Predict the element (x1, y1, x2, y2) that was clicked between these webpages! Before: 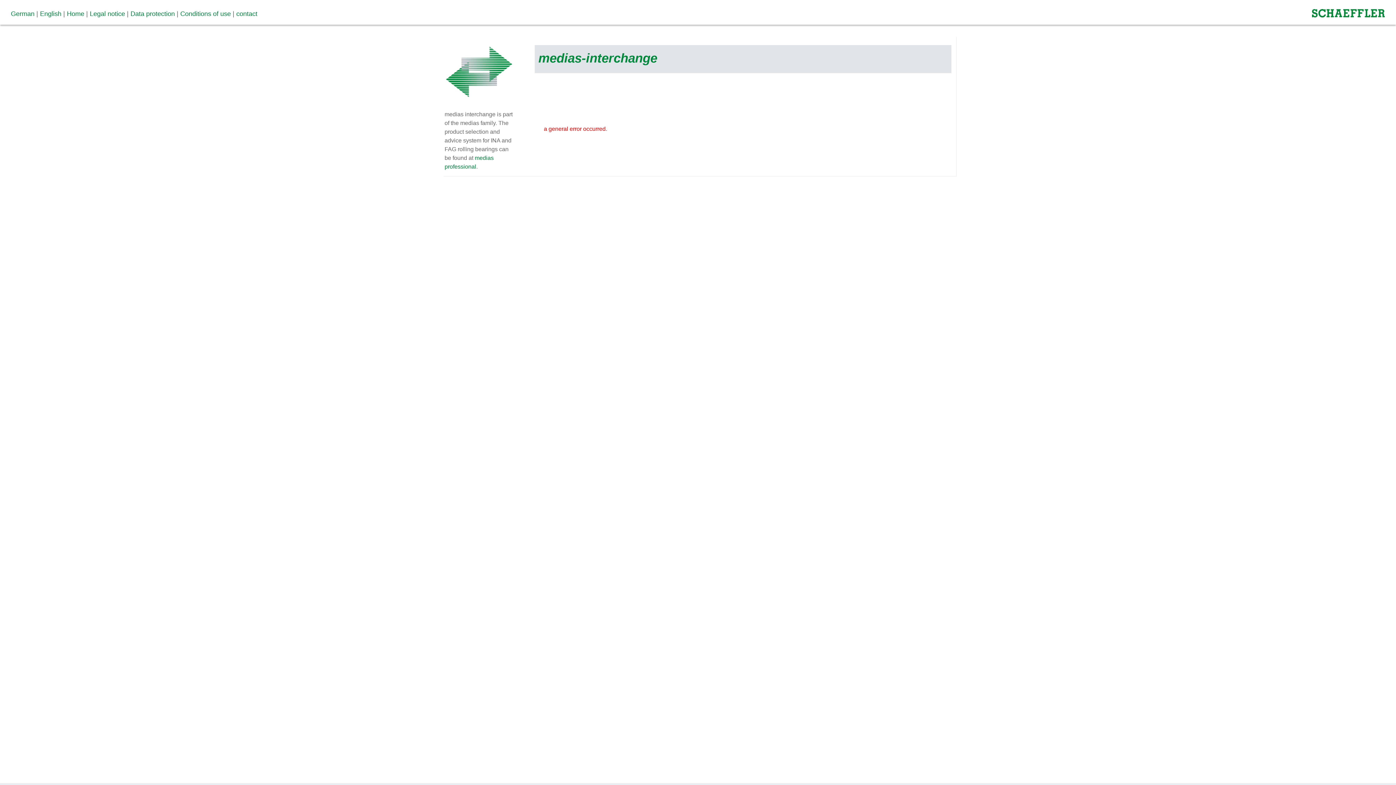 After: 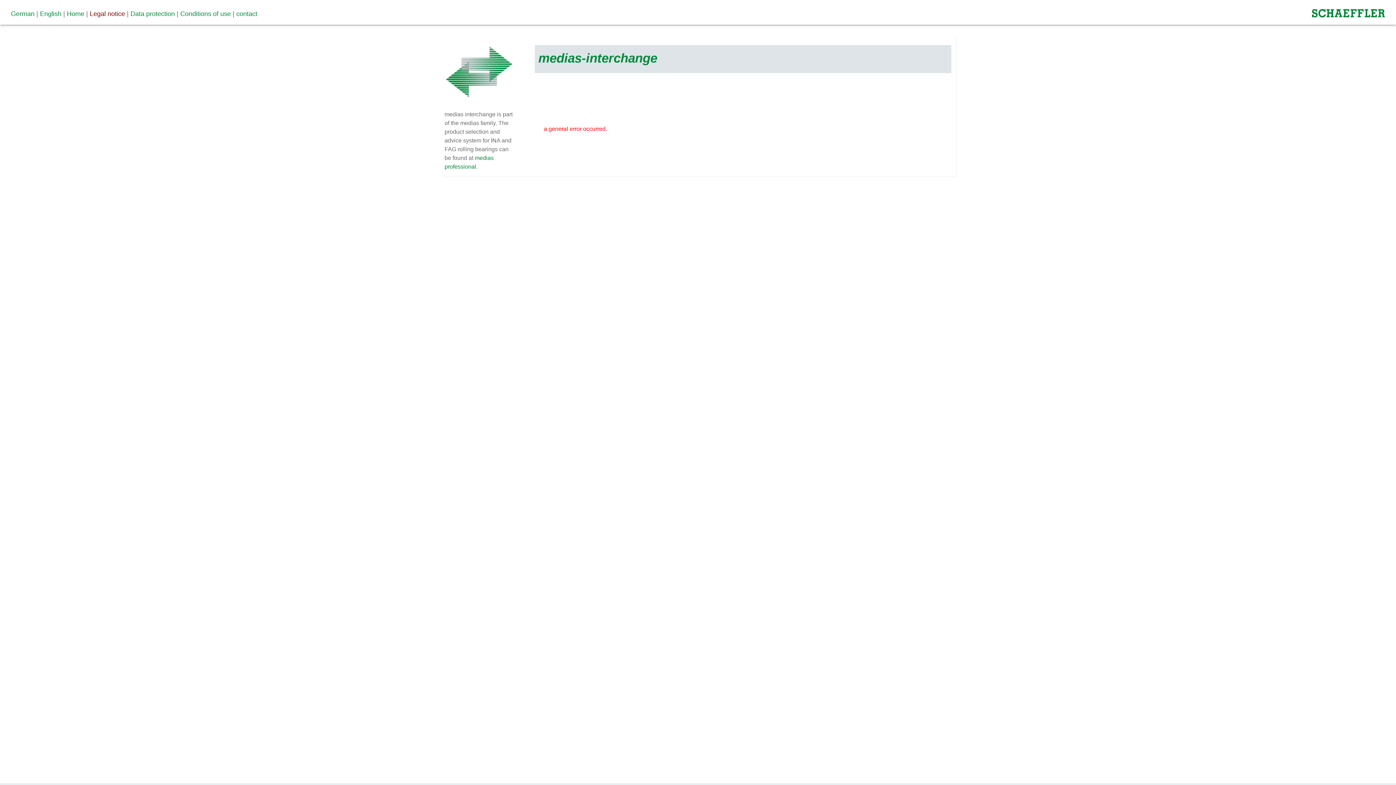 Action: bbox: (89, 10, 125, 17) label: Legal notice